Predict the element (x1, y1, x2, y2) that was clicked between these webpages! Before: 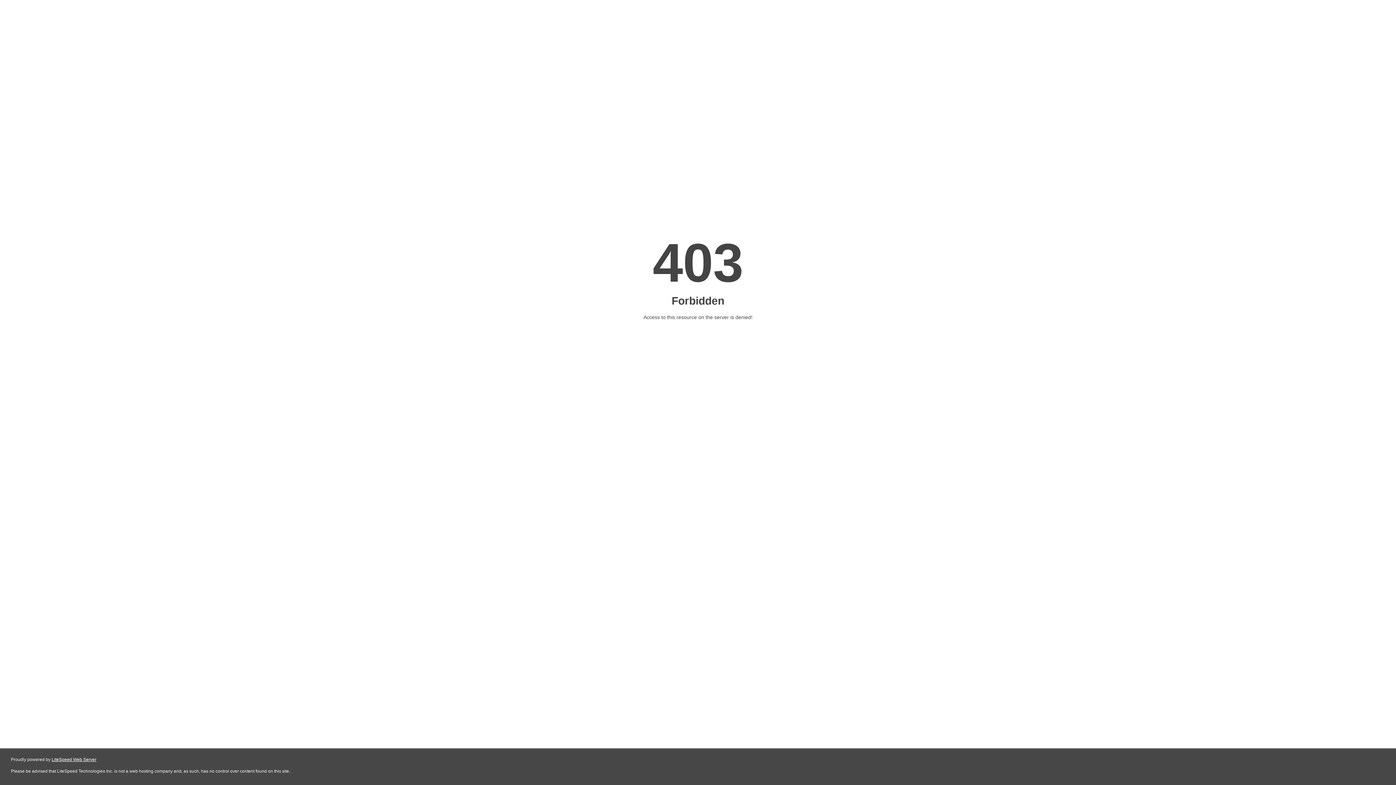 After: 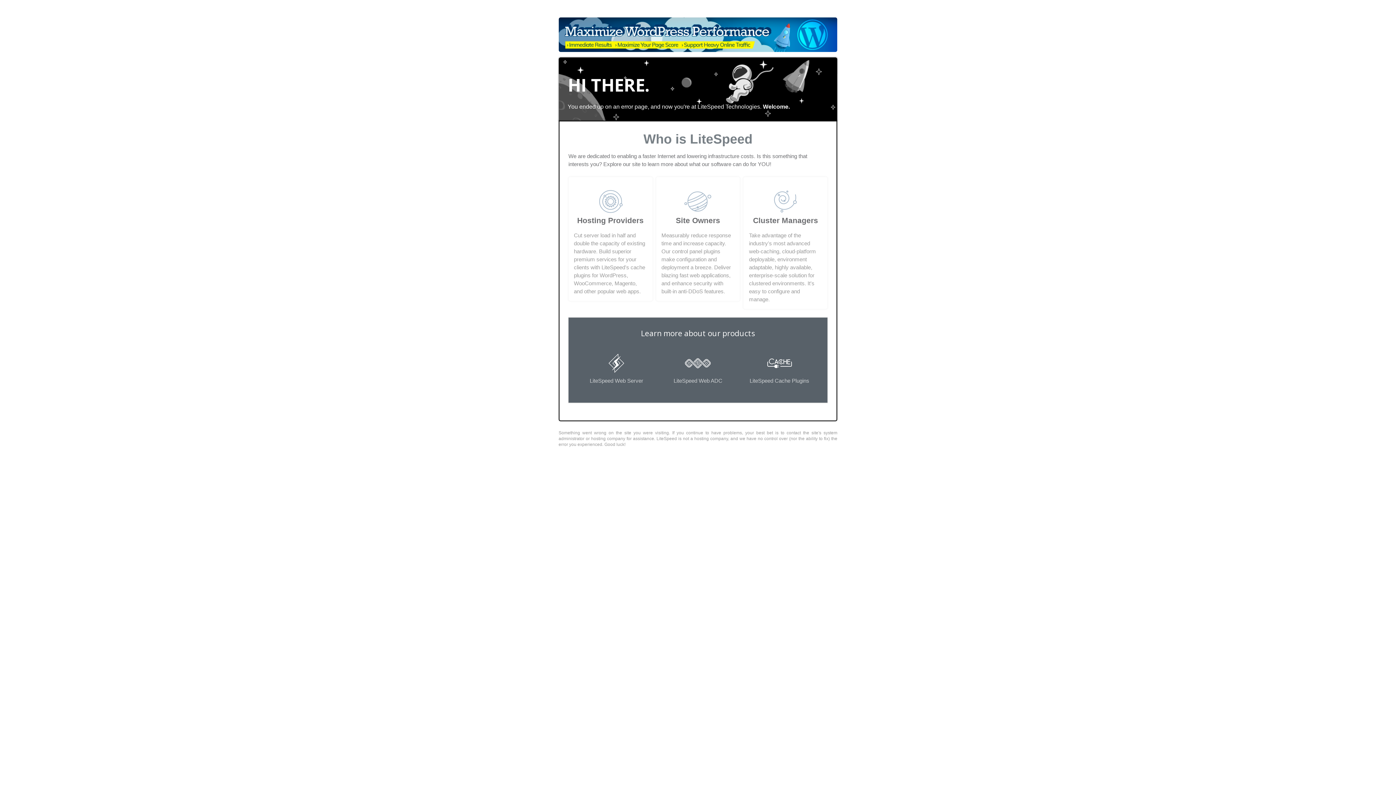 Action: label: LiteSpeed Web Server bbox: (51, 757, 96, 762)